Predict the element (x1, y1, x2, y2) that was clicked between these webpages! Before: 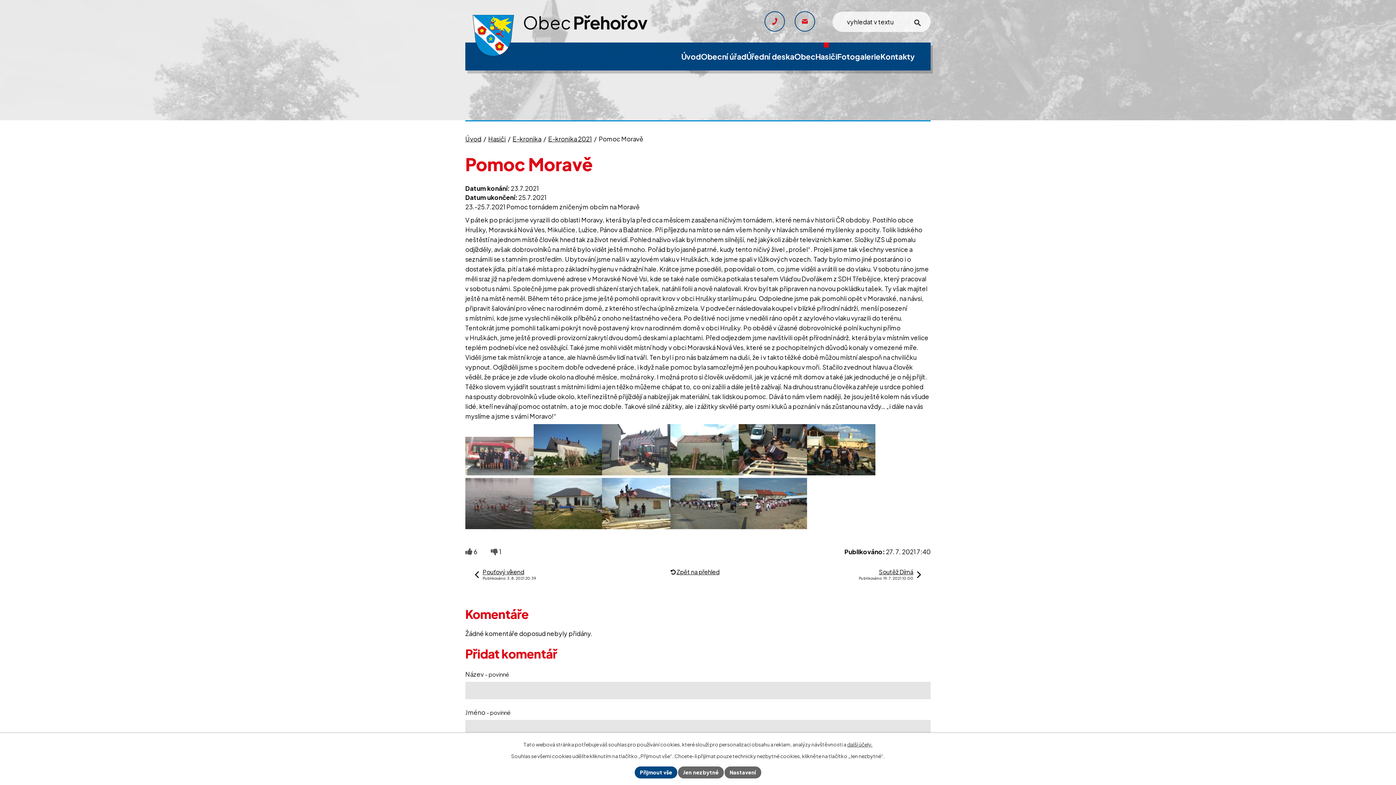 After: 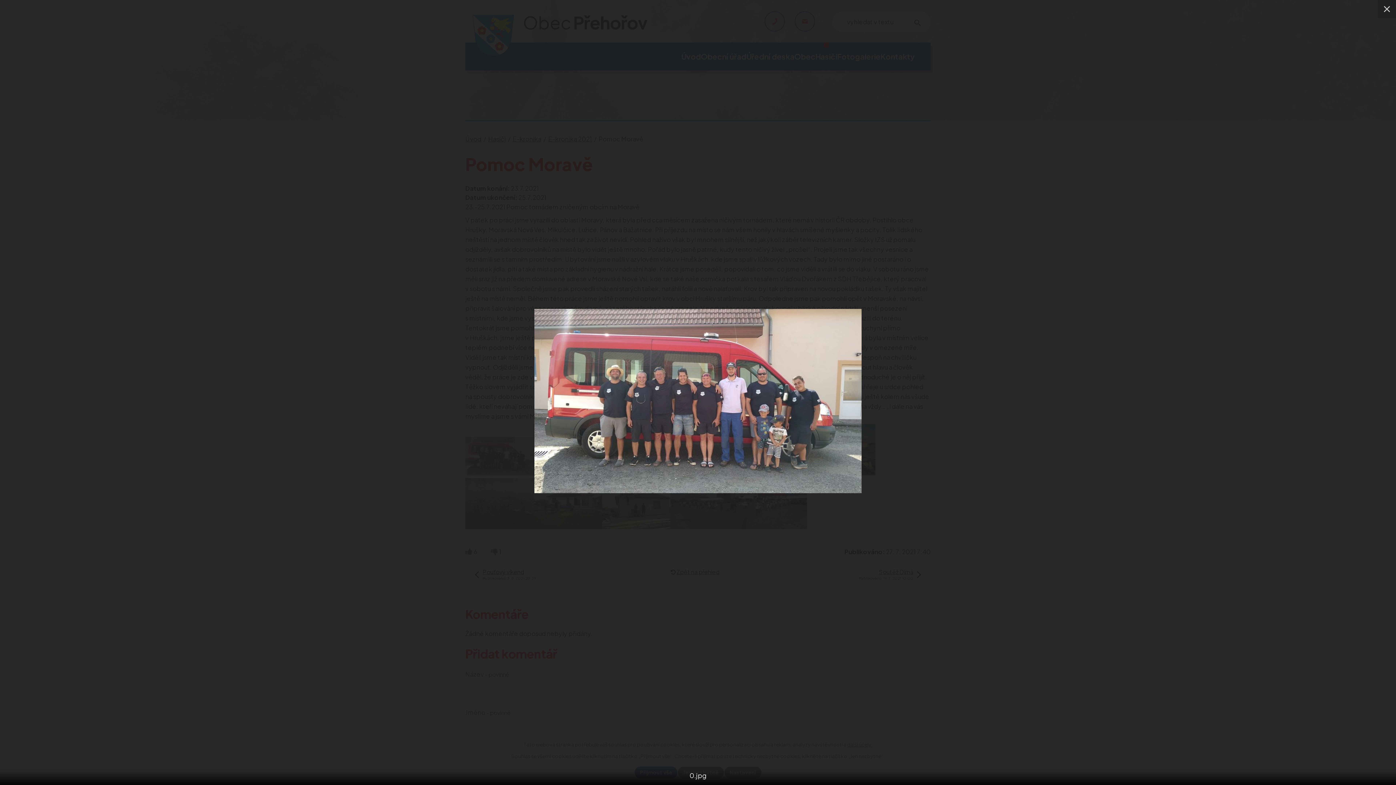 Action: bbox: (465, 469, 533, 477)